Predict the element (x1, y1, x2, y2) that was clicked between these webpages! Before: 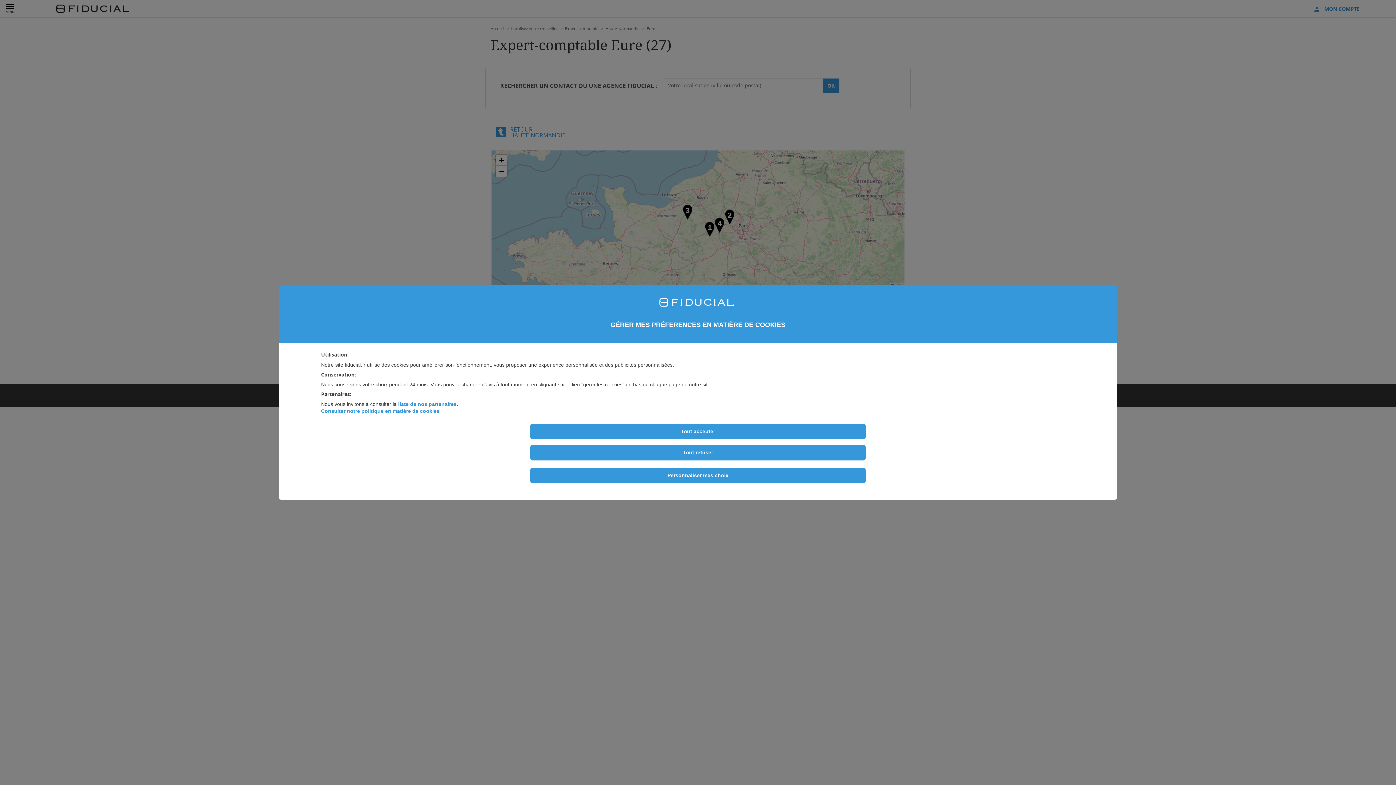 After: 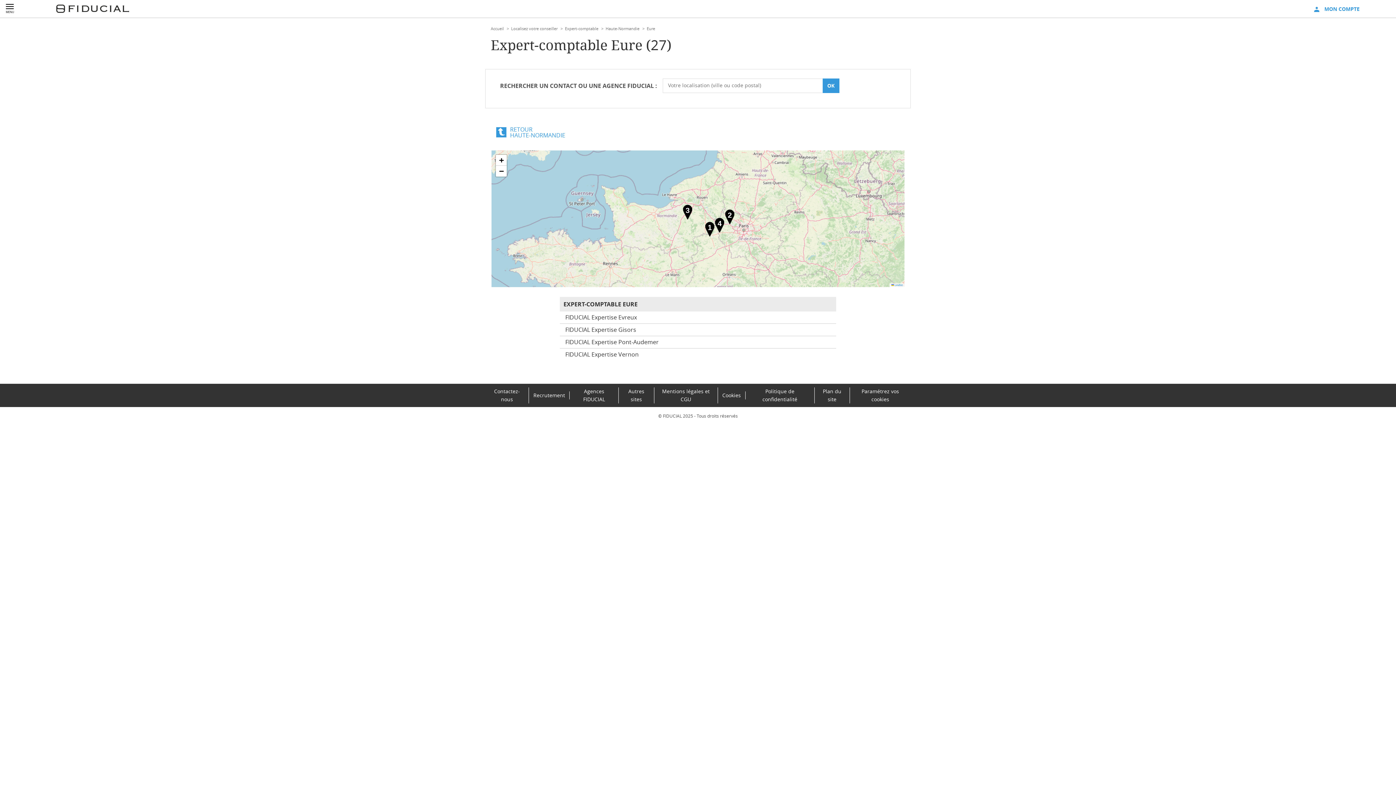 Action: label: Tout accepter bbox: (530, 423, 865, 439)